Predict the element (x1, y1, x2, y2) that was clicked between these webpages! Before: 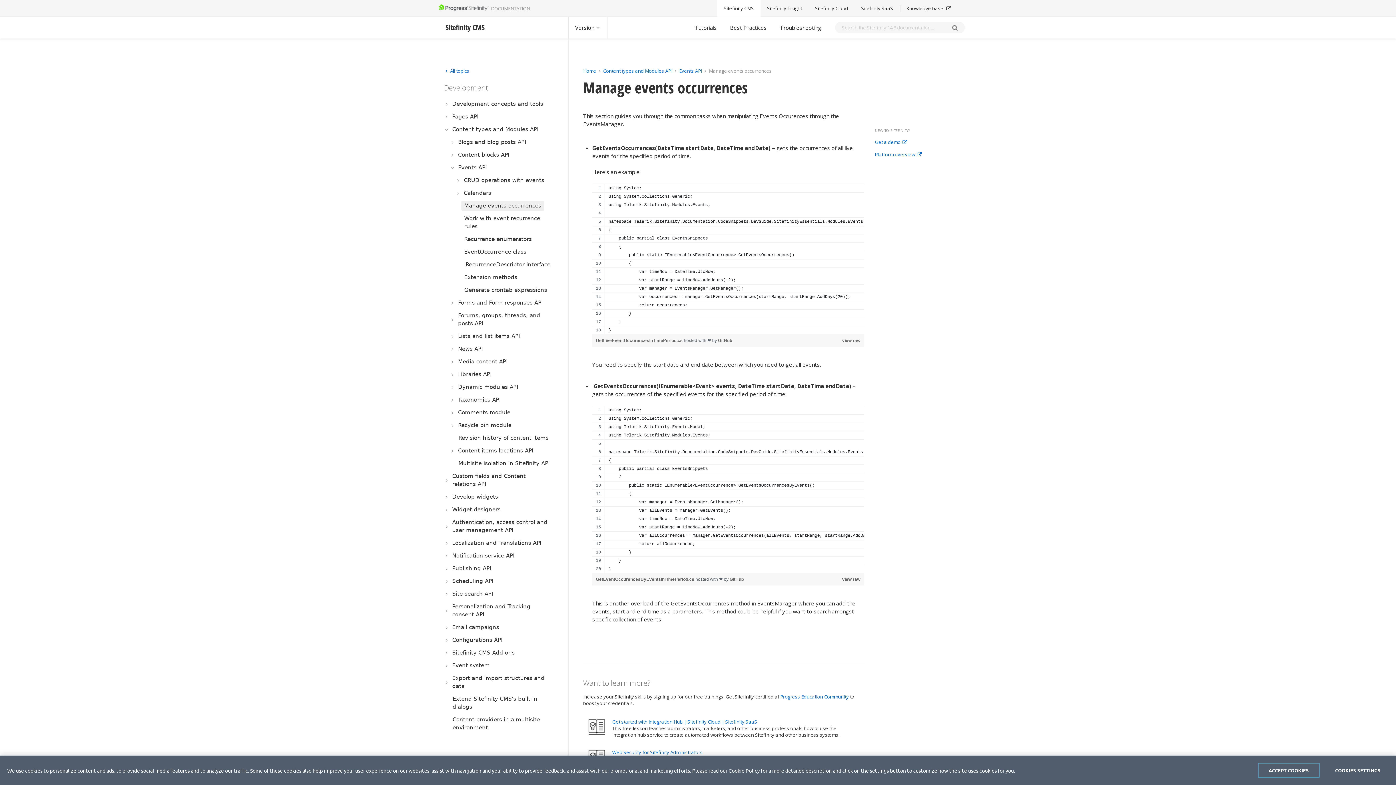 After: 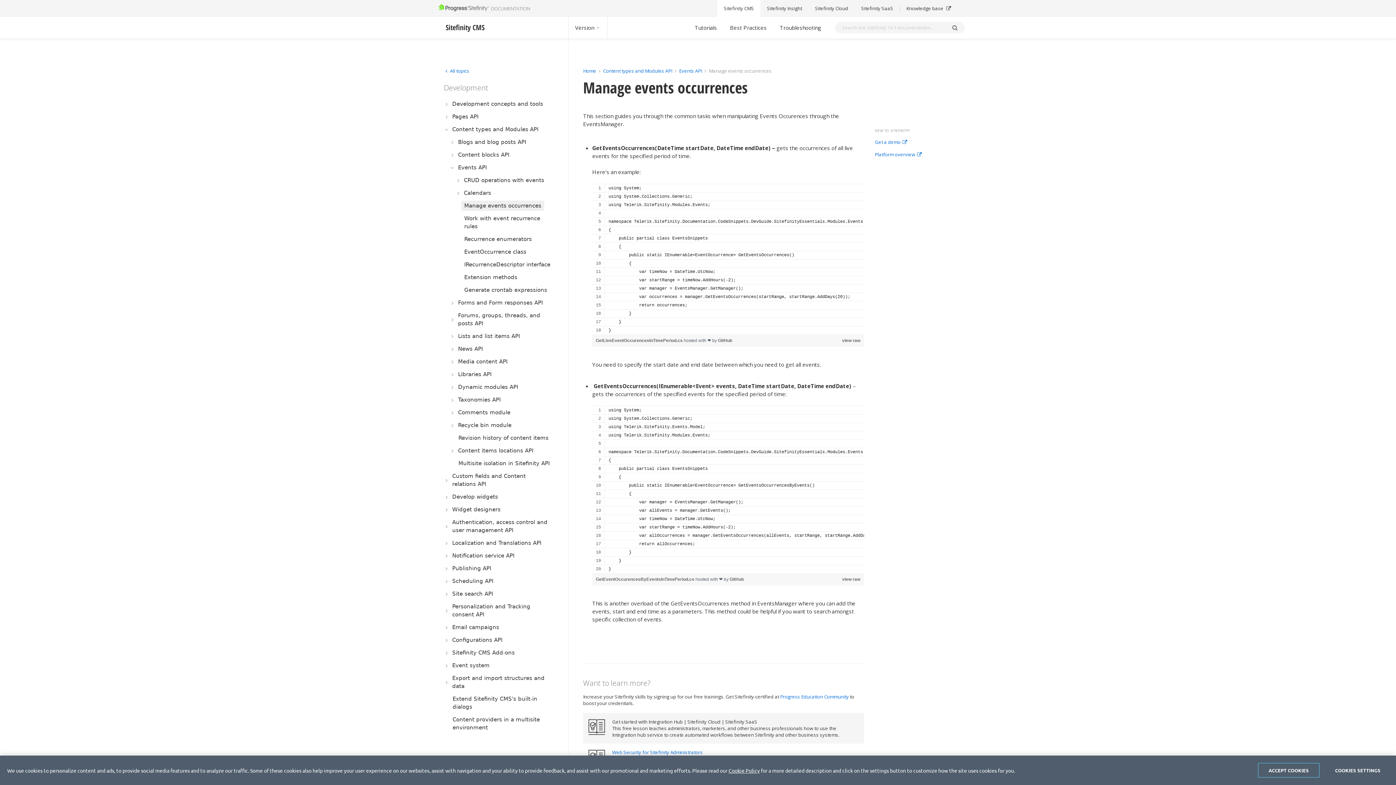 Action: label: Get started with Integration Hub | Sitefinity Cloud | Sitefinity SaaS bbox: (612, 718, 757, 725)